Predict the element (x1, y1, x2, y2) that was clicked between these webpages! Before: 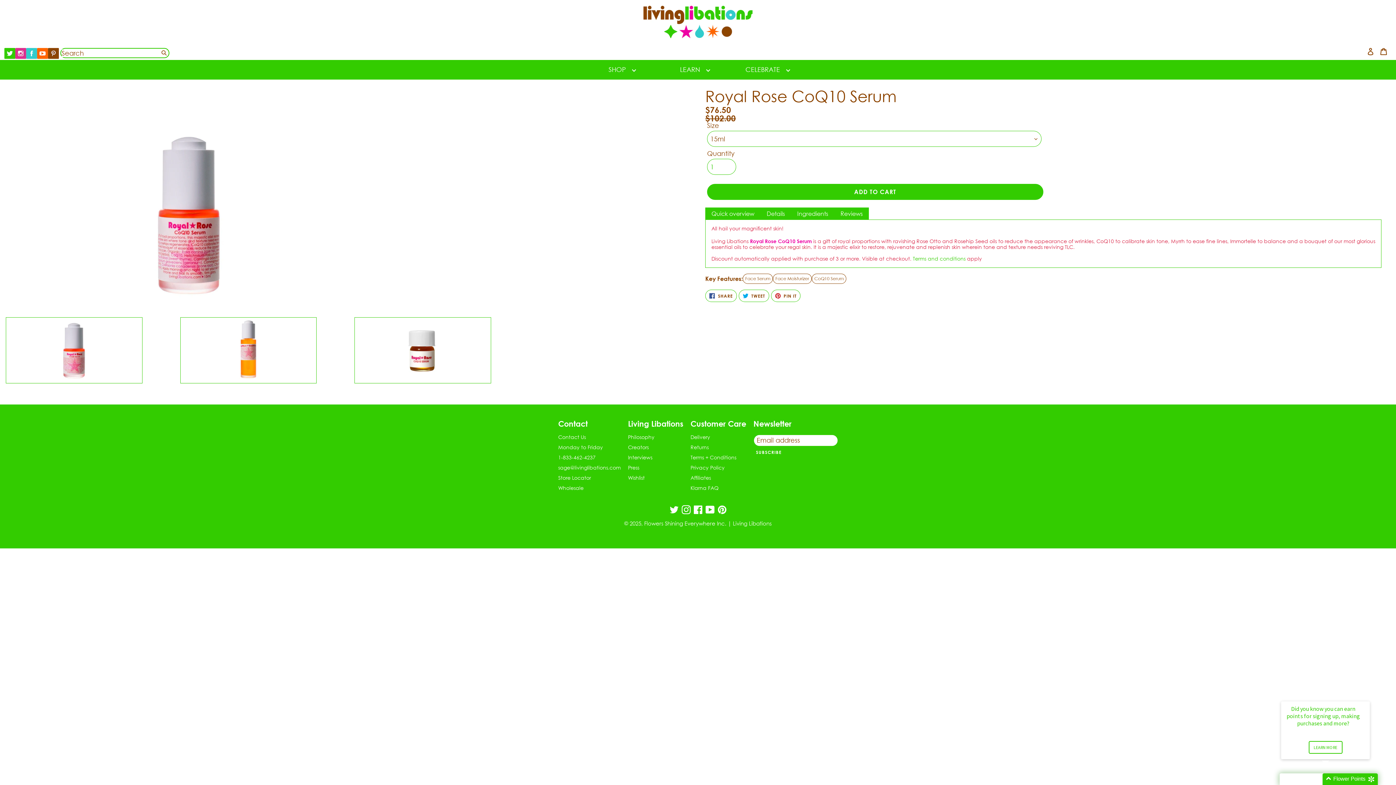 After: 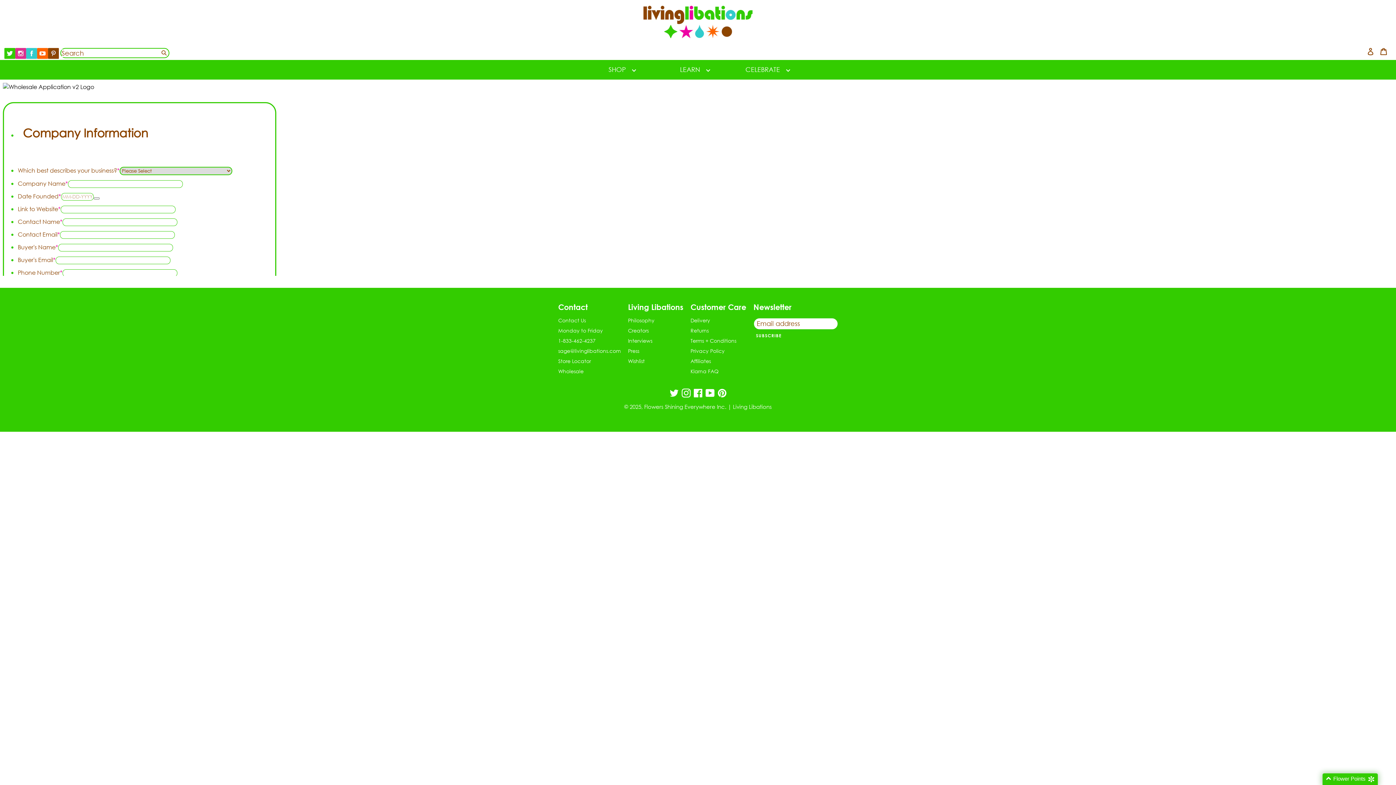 Action: bbox: (558, 485, 583, 491) label: Wholesale